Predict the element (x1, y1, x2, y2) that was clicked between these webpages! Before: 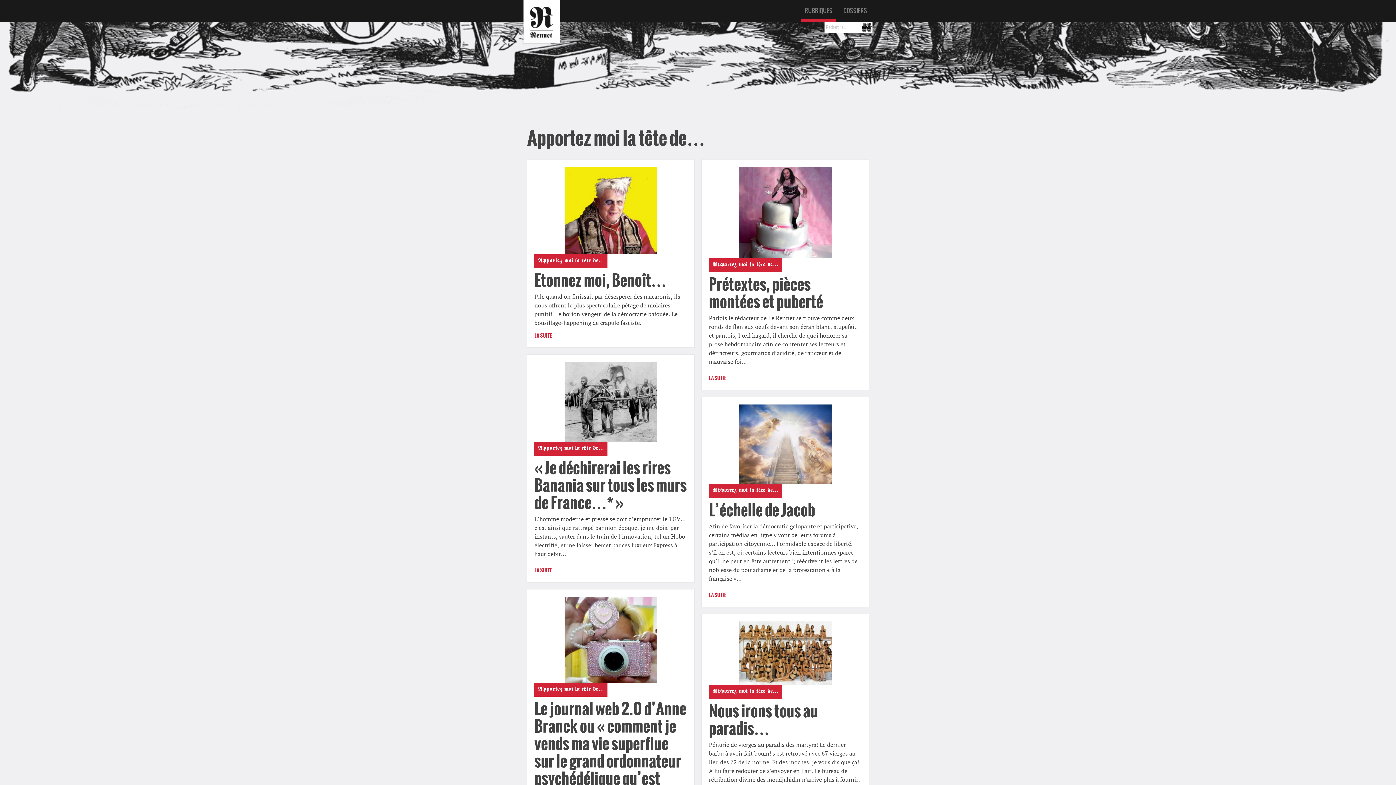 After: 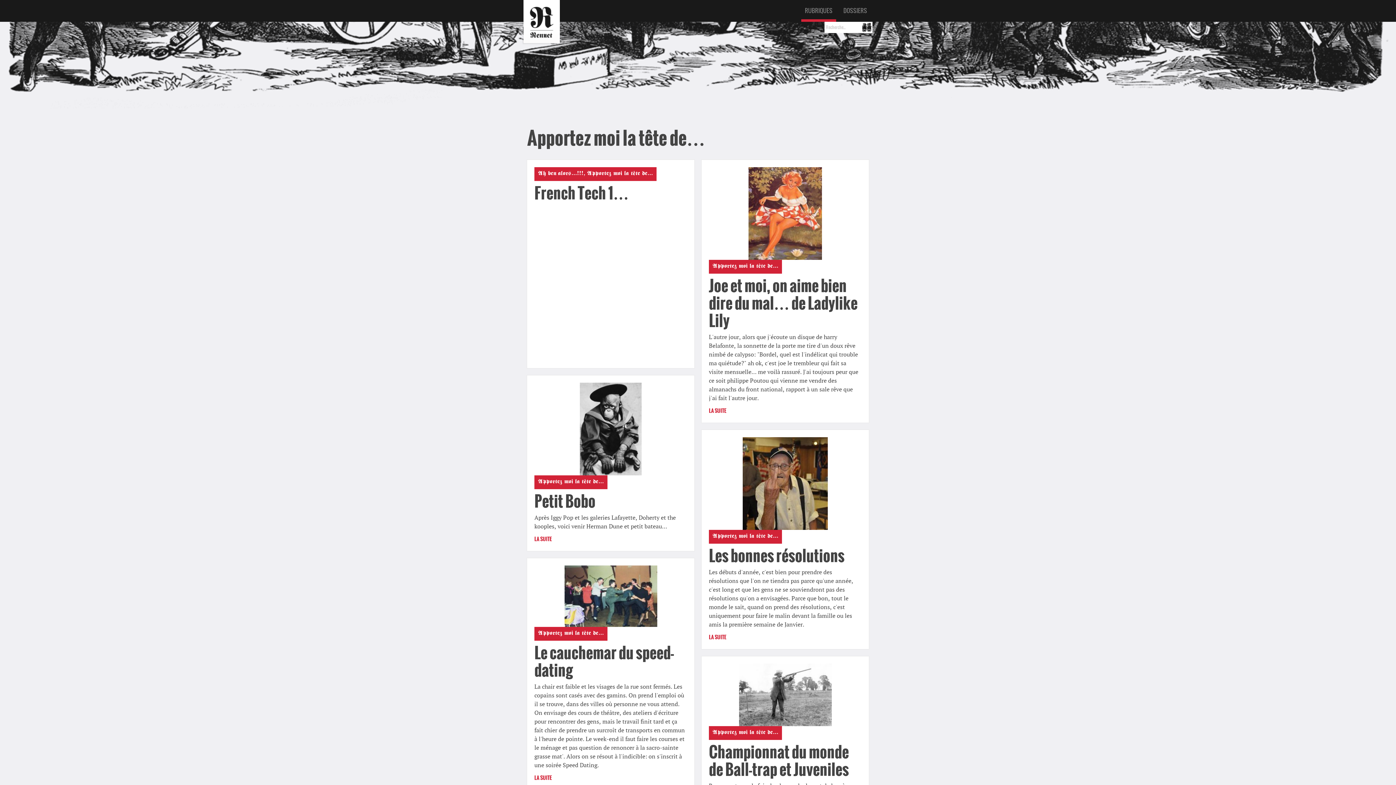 Action: label: Apportez moi la tête de... bbox: (538, 446, 604, 452)